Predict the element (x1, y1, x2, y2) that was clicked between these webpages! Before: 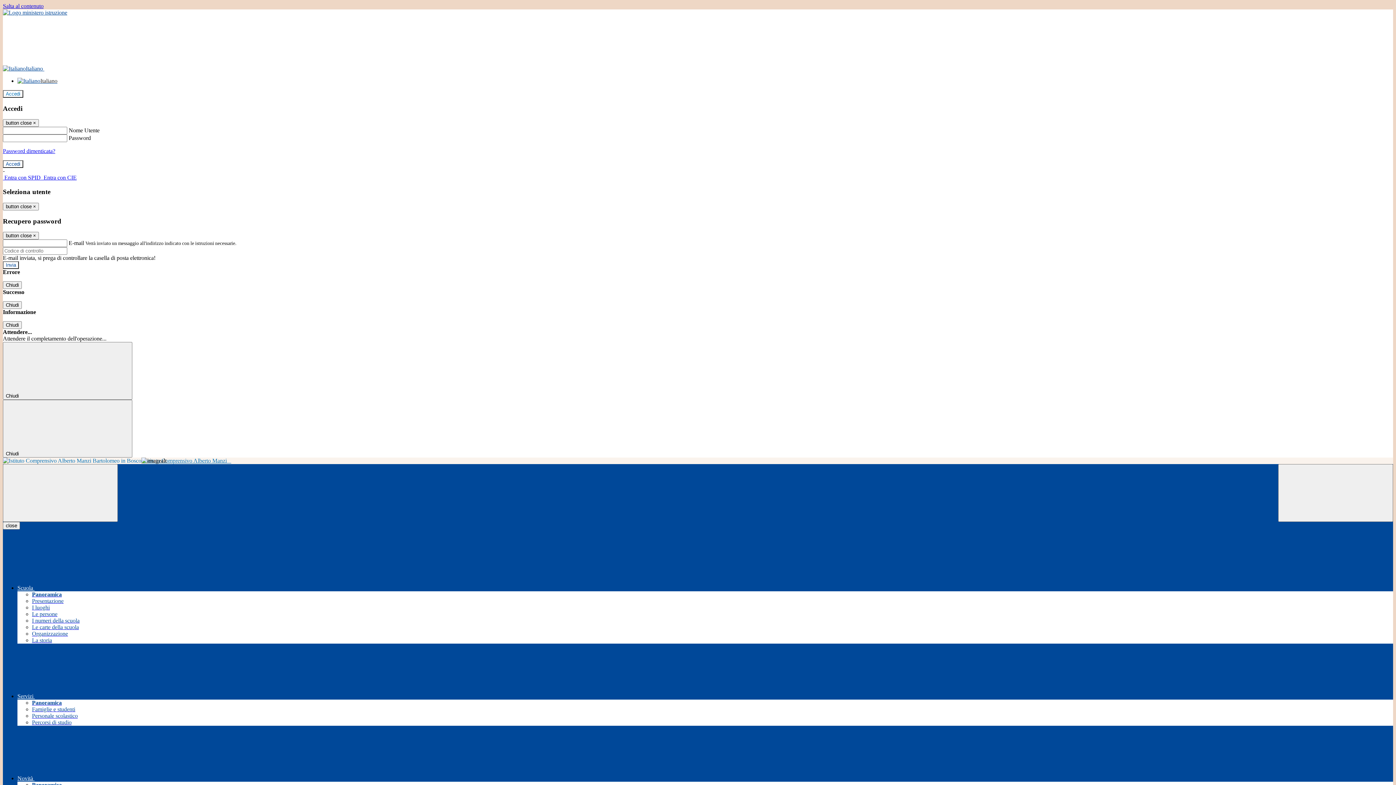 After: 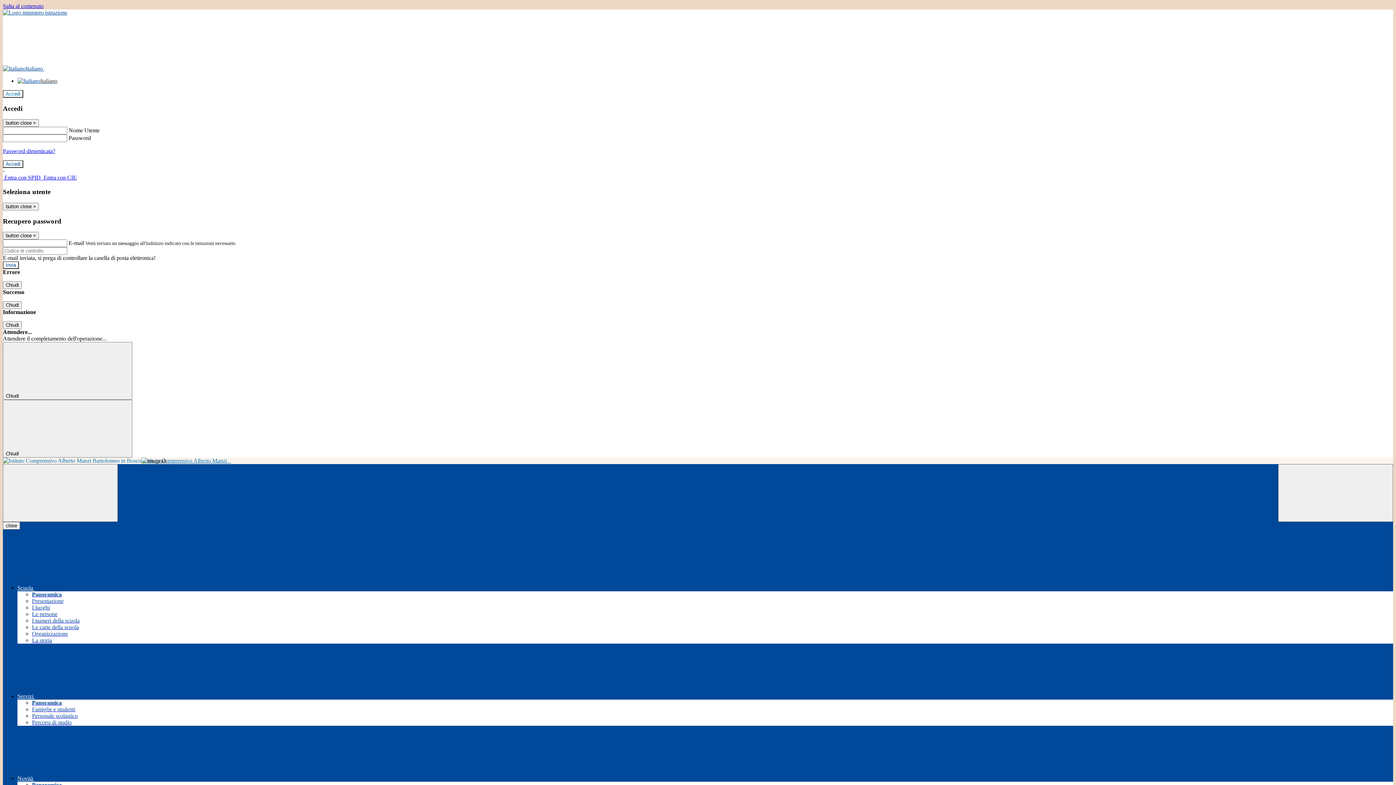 Action: label: Le carte della scuola bbox: (32, 624, 78, 630)